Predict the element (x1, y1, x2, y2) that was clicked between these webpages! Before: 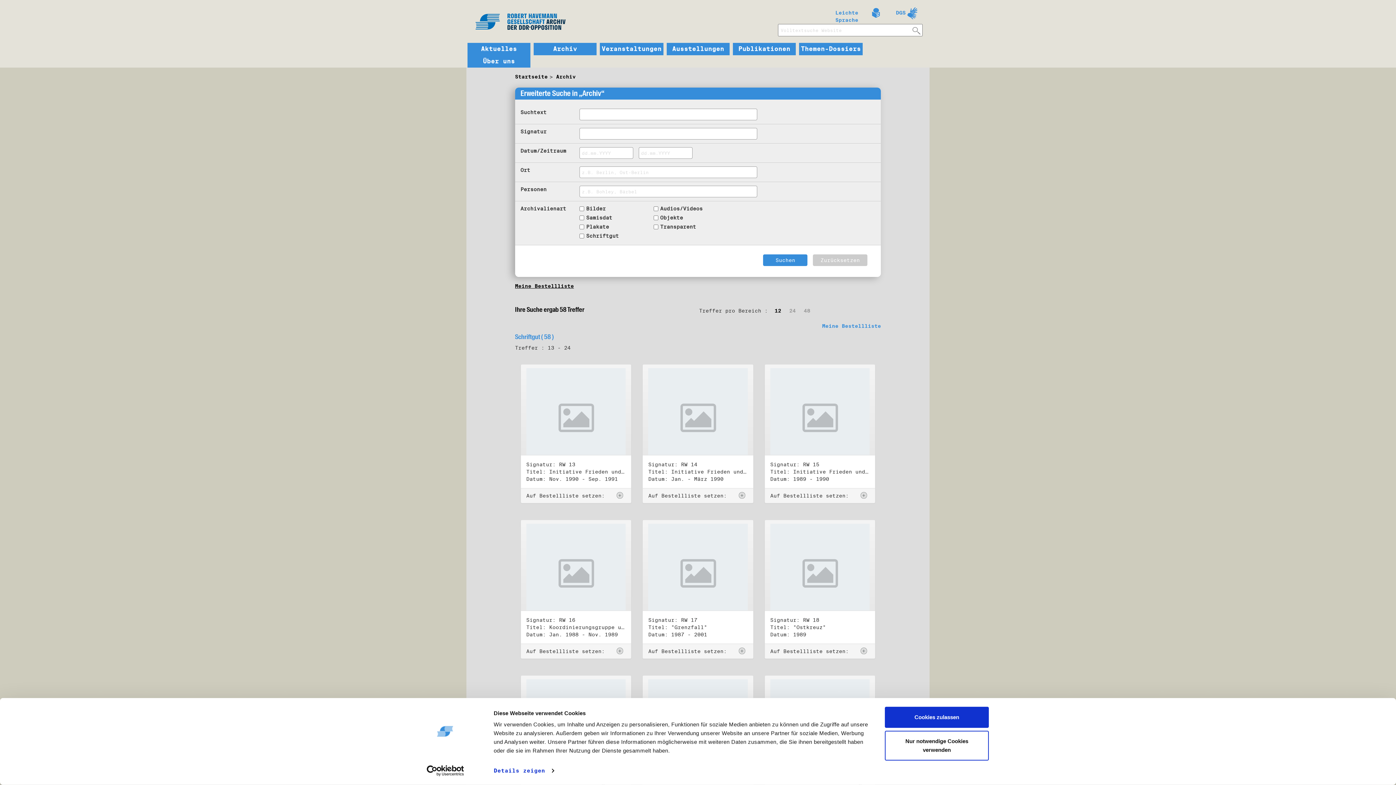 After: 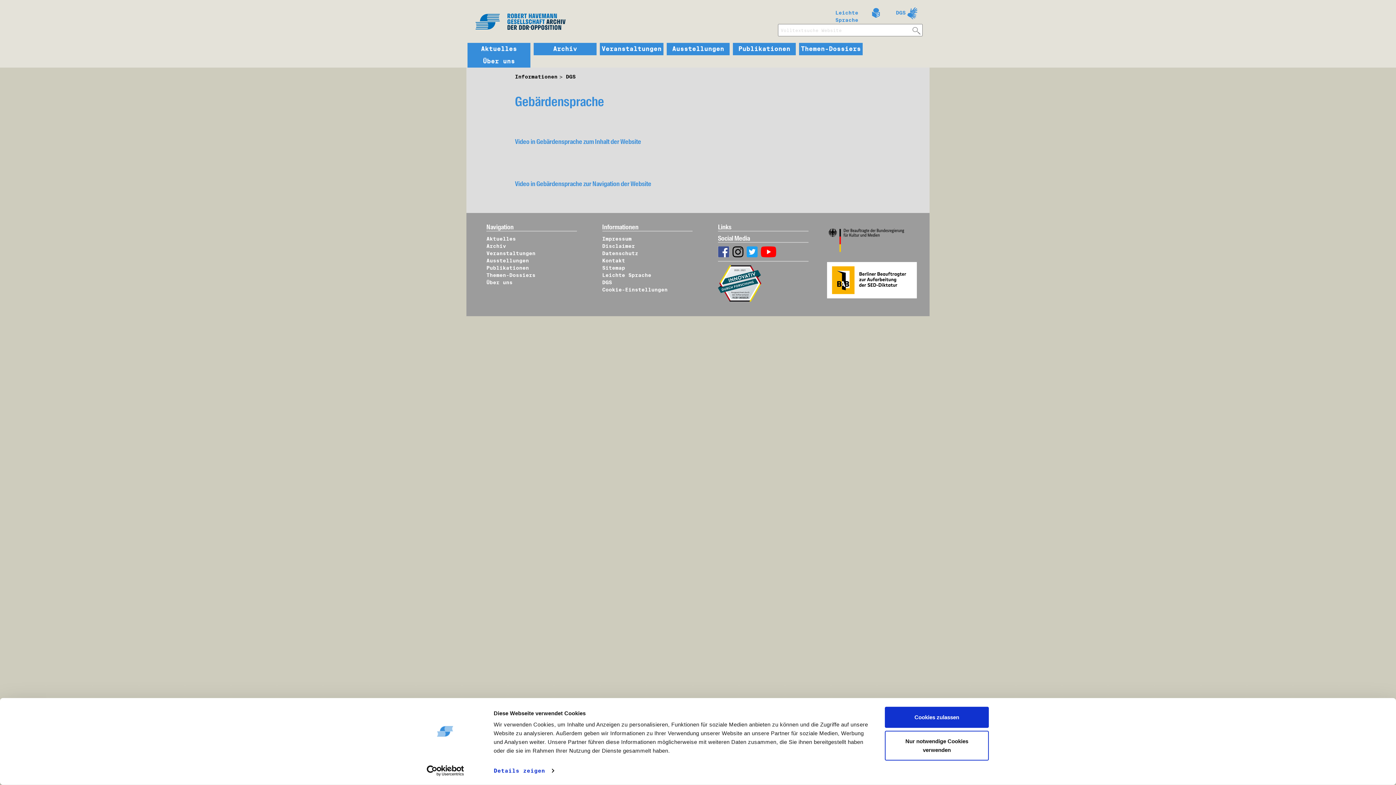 Action: bbox: (896, 7, 919, 20) label: DGS